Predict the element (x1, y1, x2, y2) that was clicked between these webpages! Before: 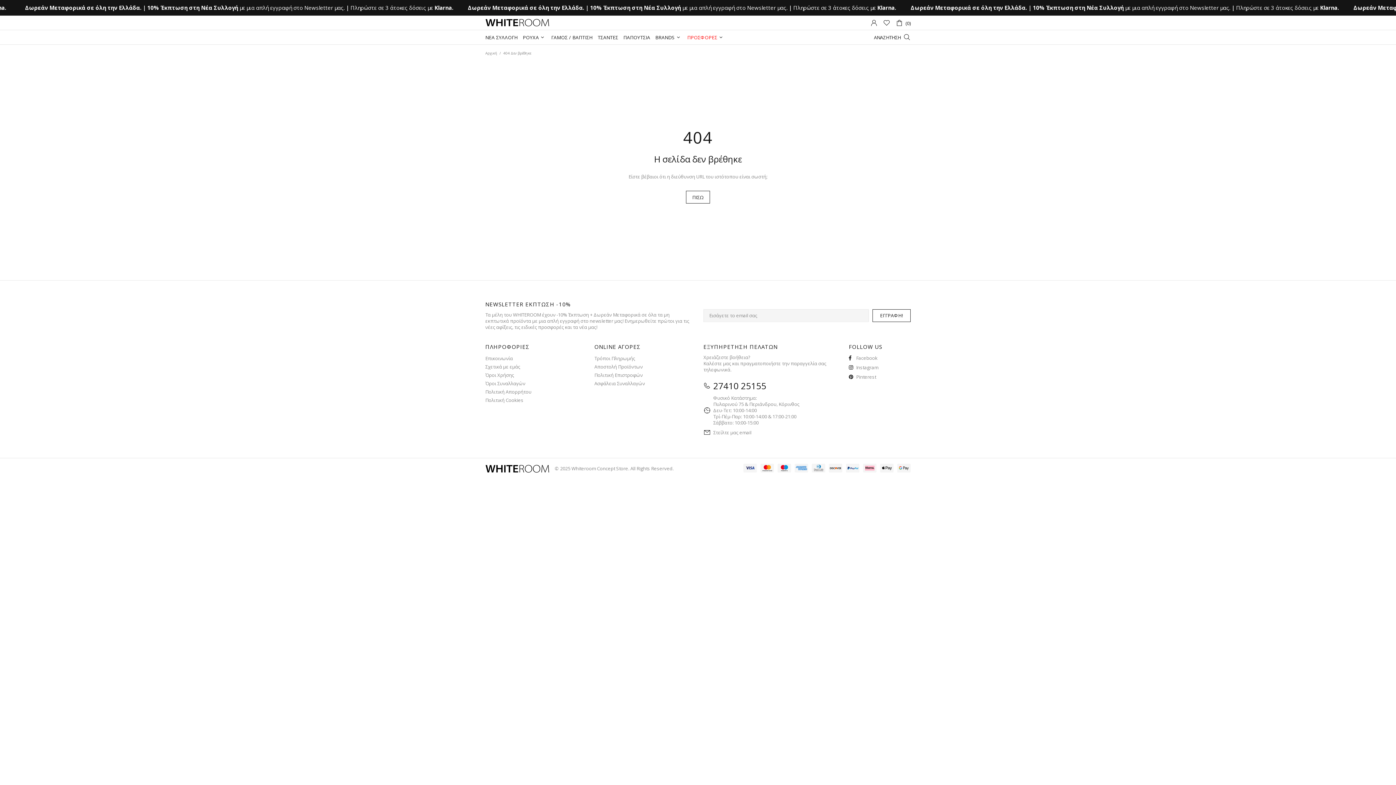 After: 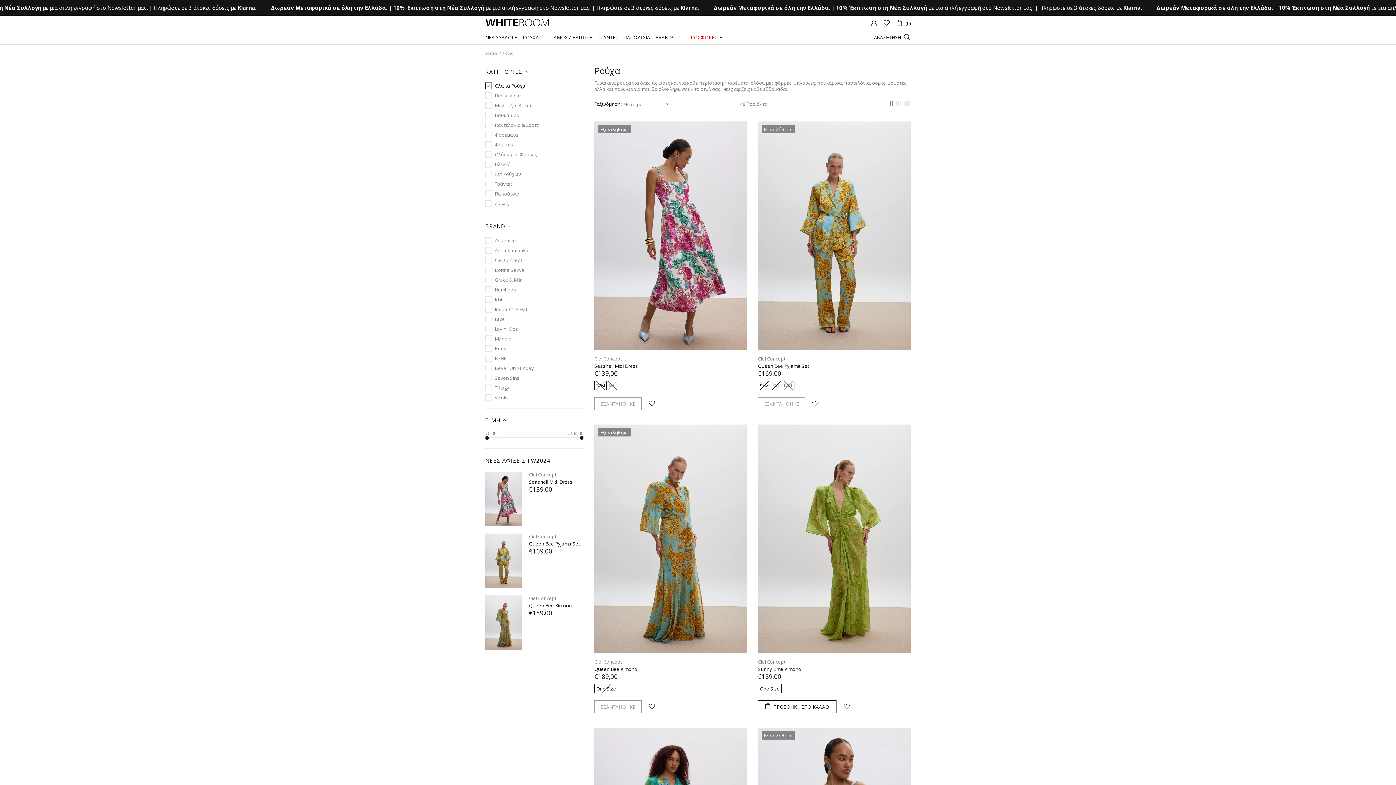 Action: label: ΡΟΥΧΑ bbox: (520, 30, 548, 44)